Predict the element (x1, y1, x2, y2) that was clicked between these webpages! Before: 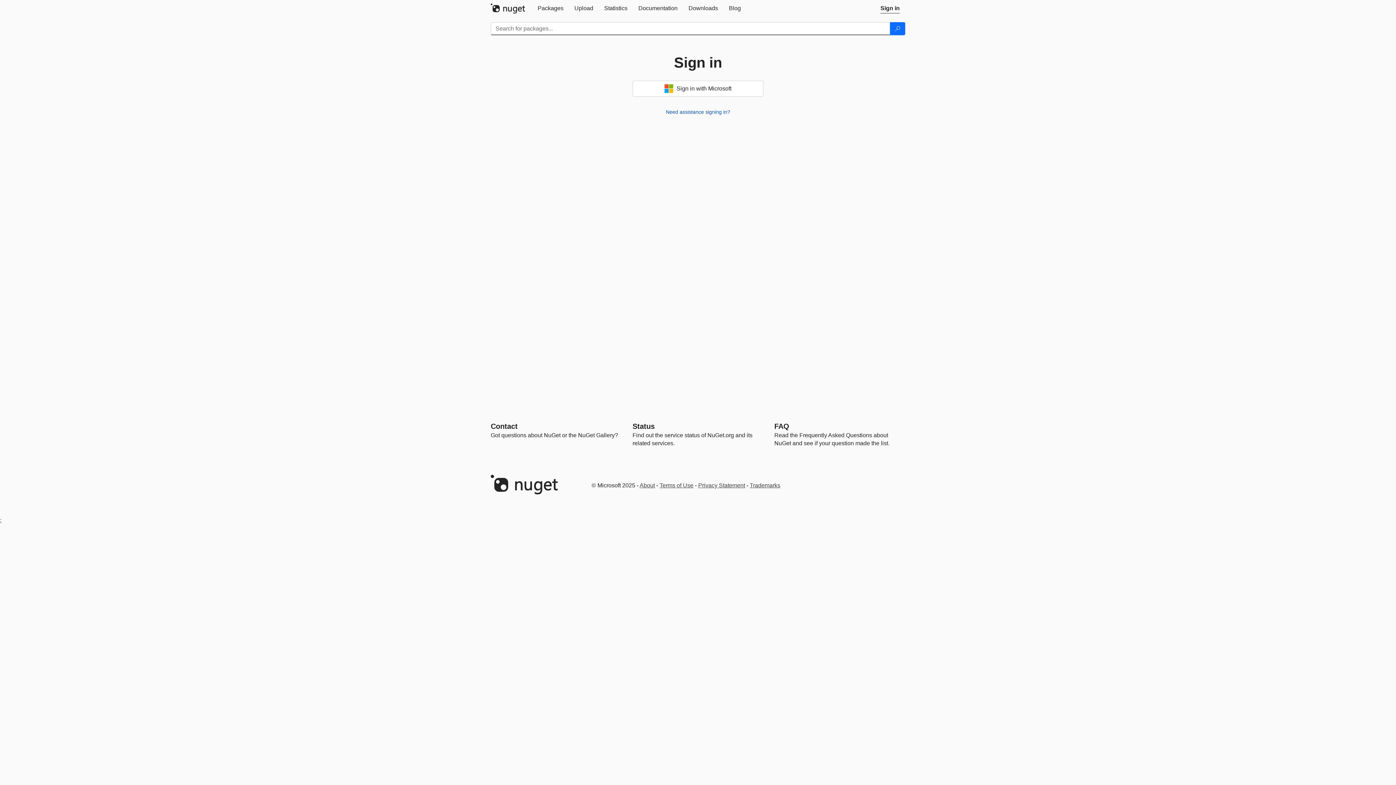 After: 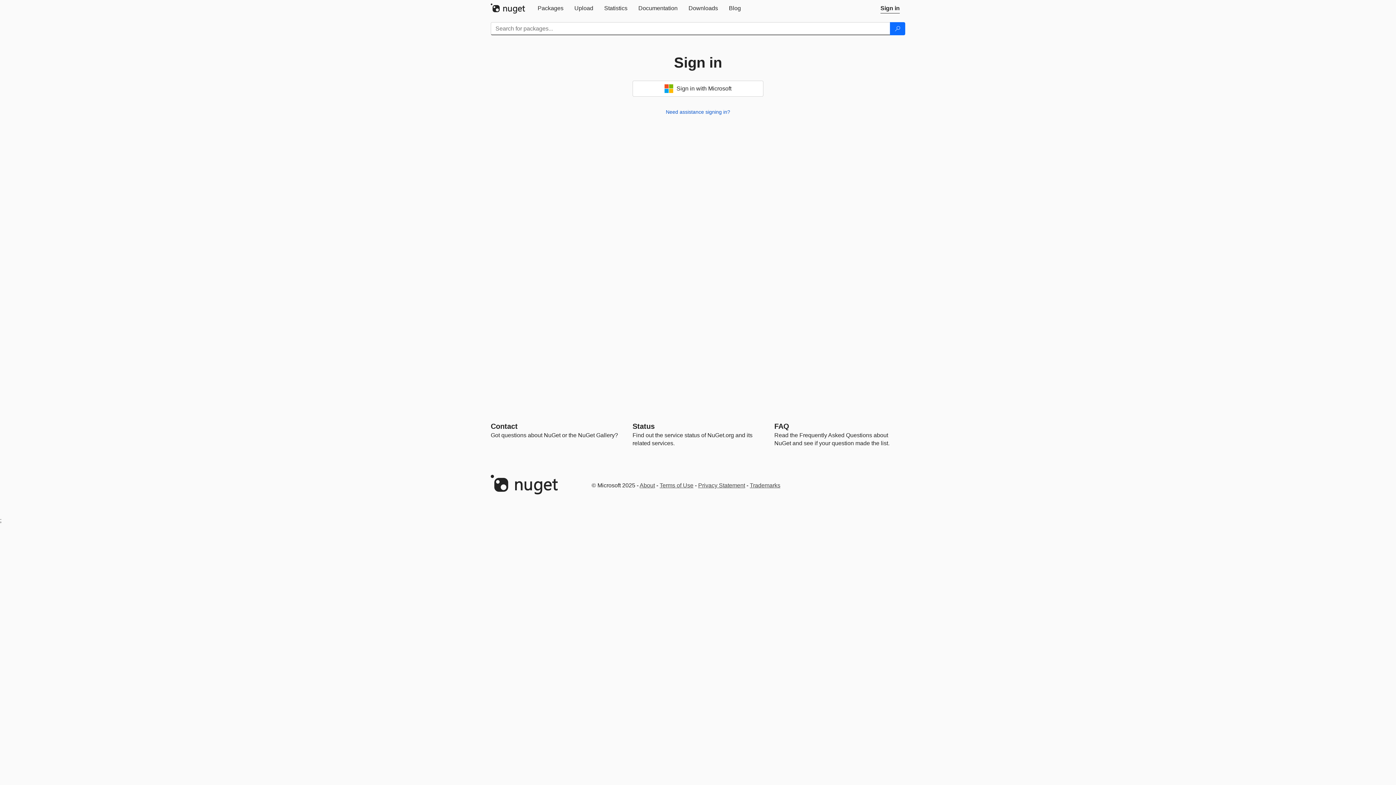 Action: label: Sign in bbox: (875, 0, 905, 16)